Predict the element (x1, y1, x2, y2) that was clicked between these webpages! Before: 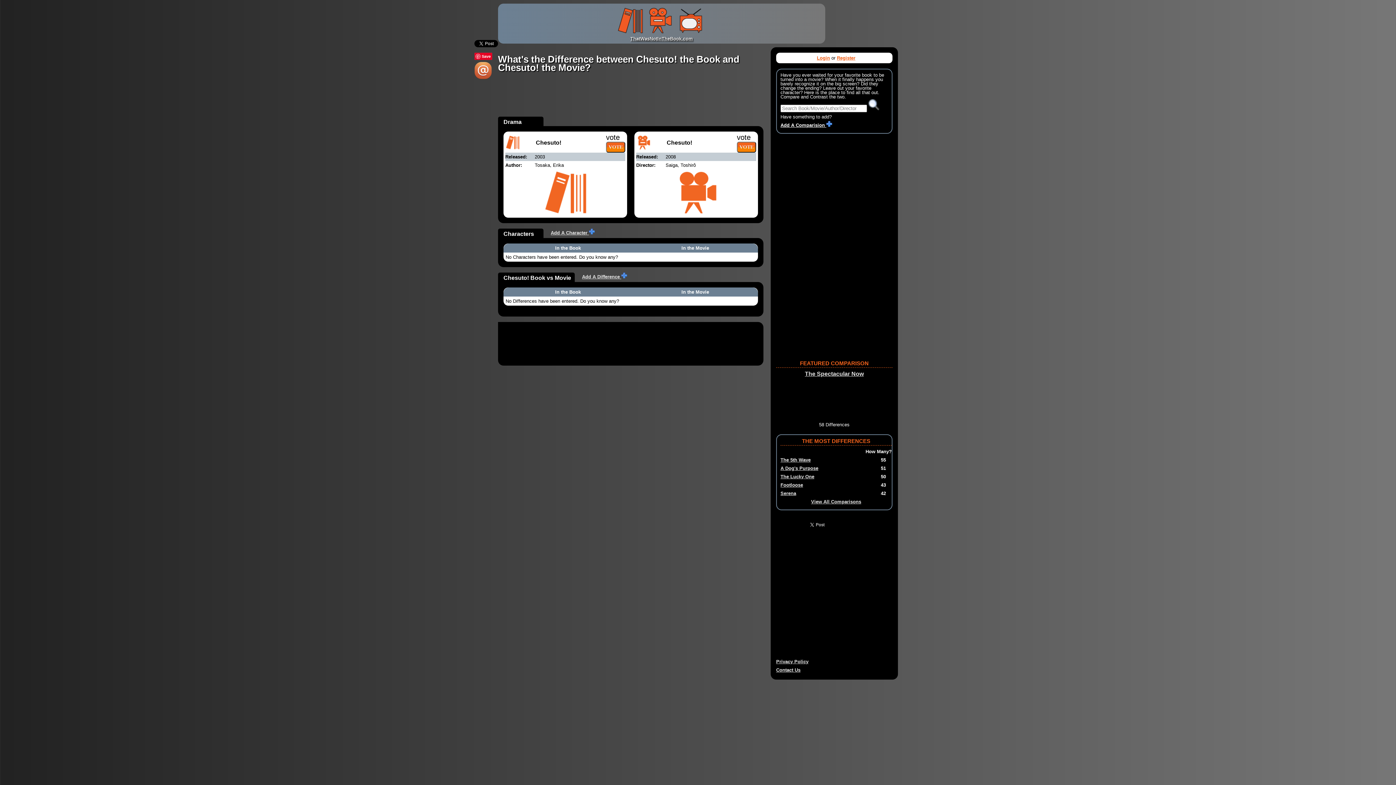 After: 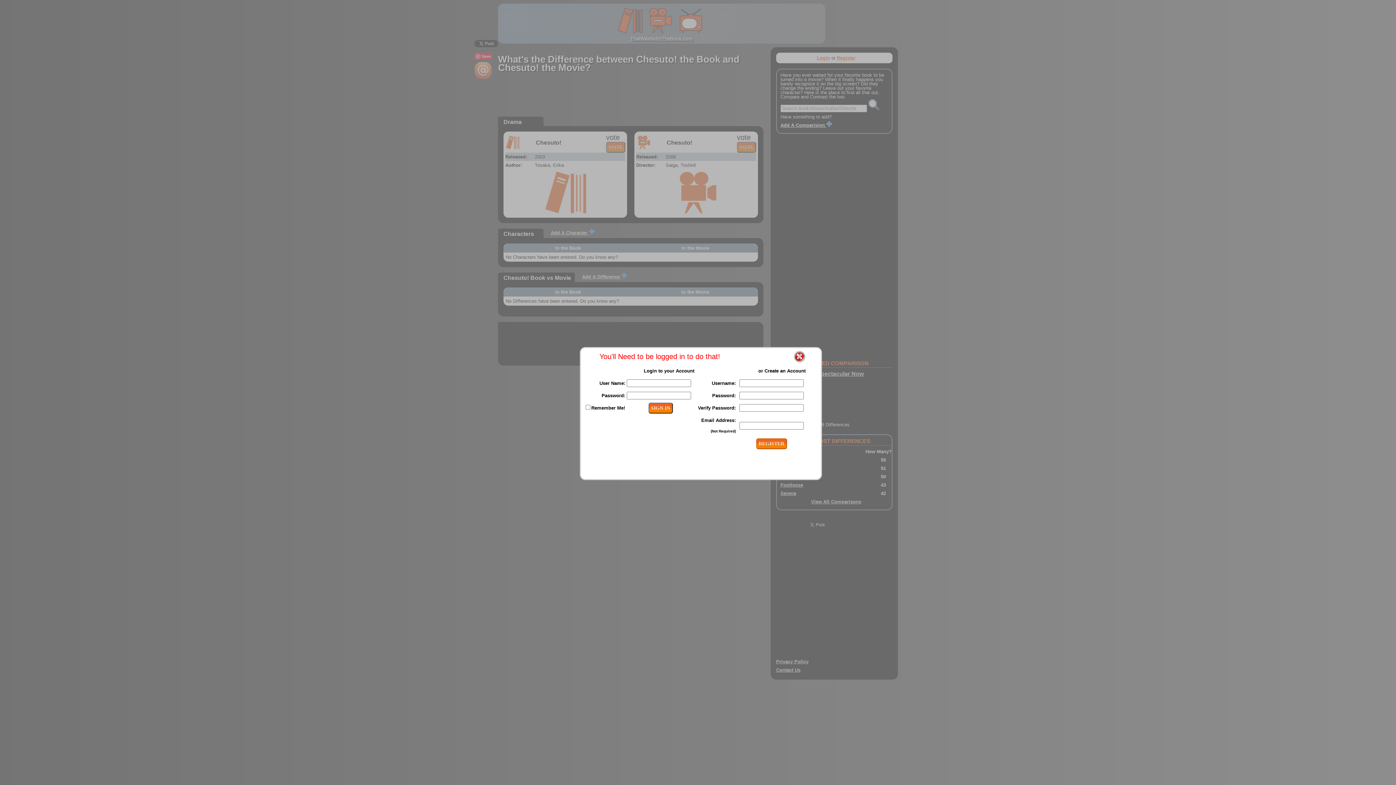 Action: label: Register bbox: (837, 55, 855, 60)